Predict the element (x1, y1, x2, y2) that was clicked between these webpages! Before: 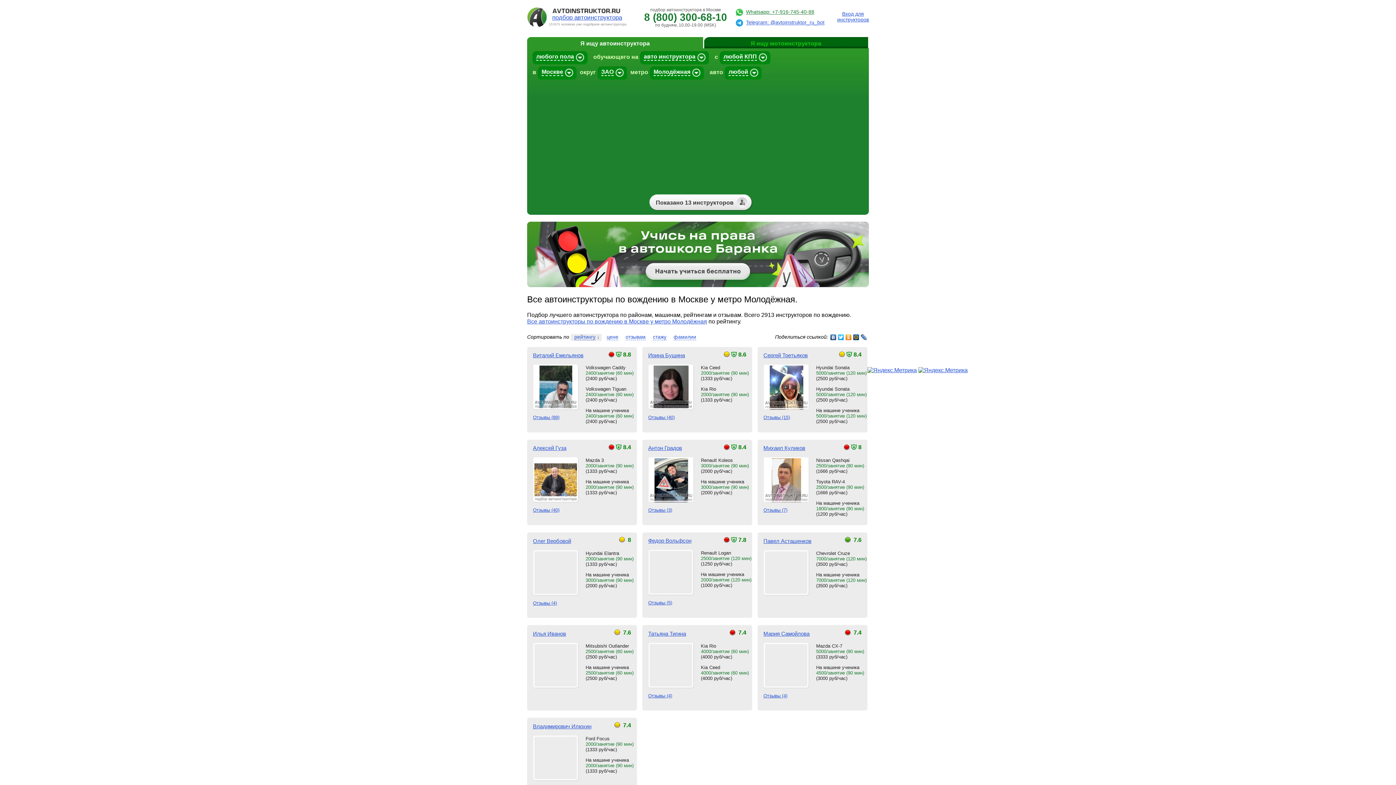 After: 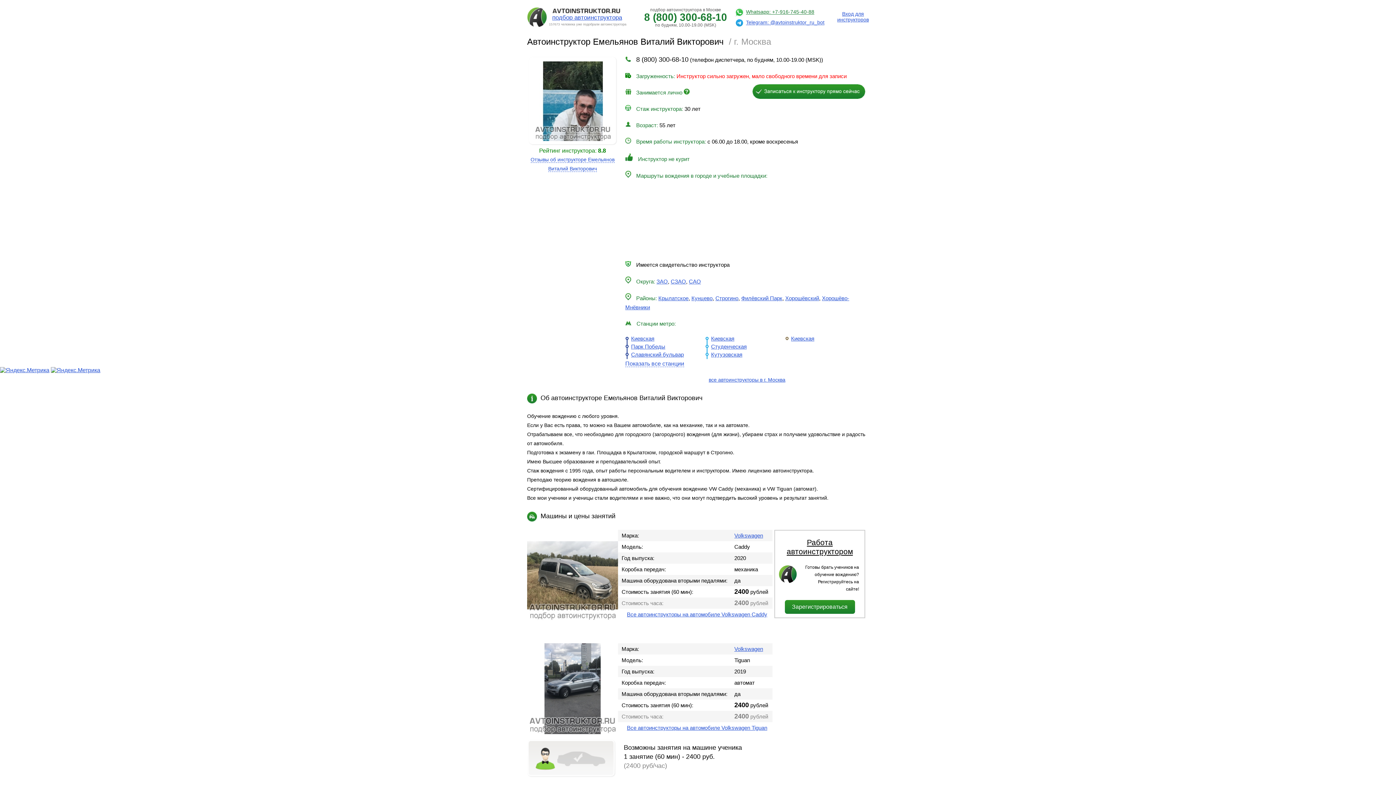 Action: label: Виталий Емельянов bbox: (533, 352, 583, 358)